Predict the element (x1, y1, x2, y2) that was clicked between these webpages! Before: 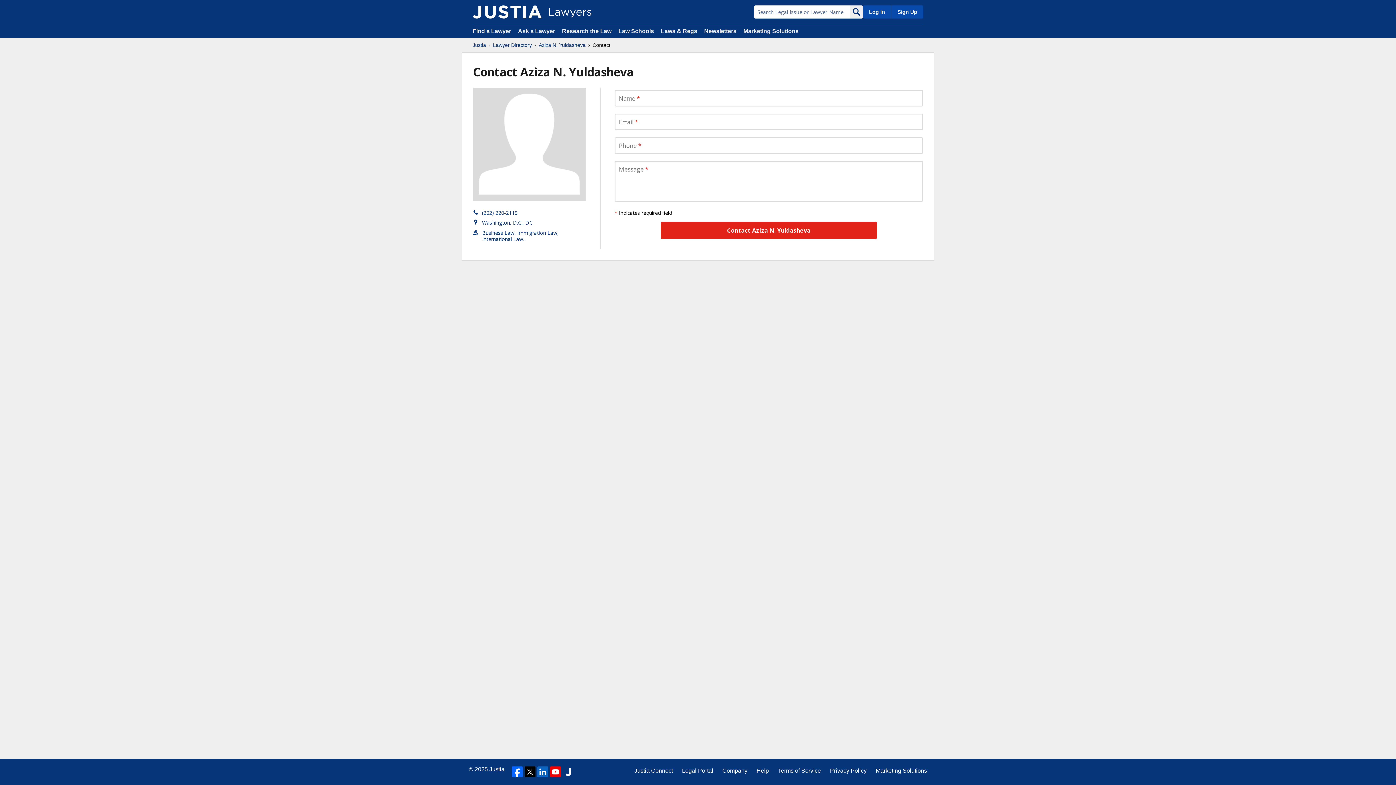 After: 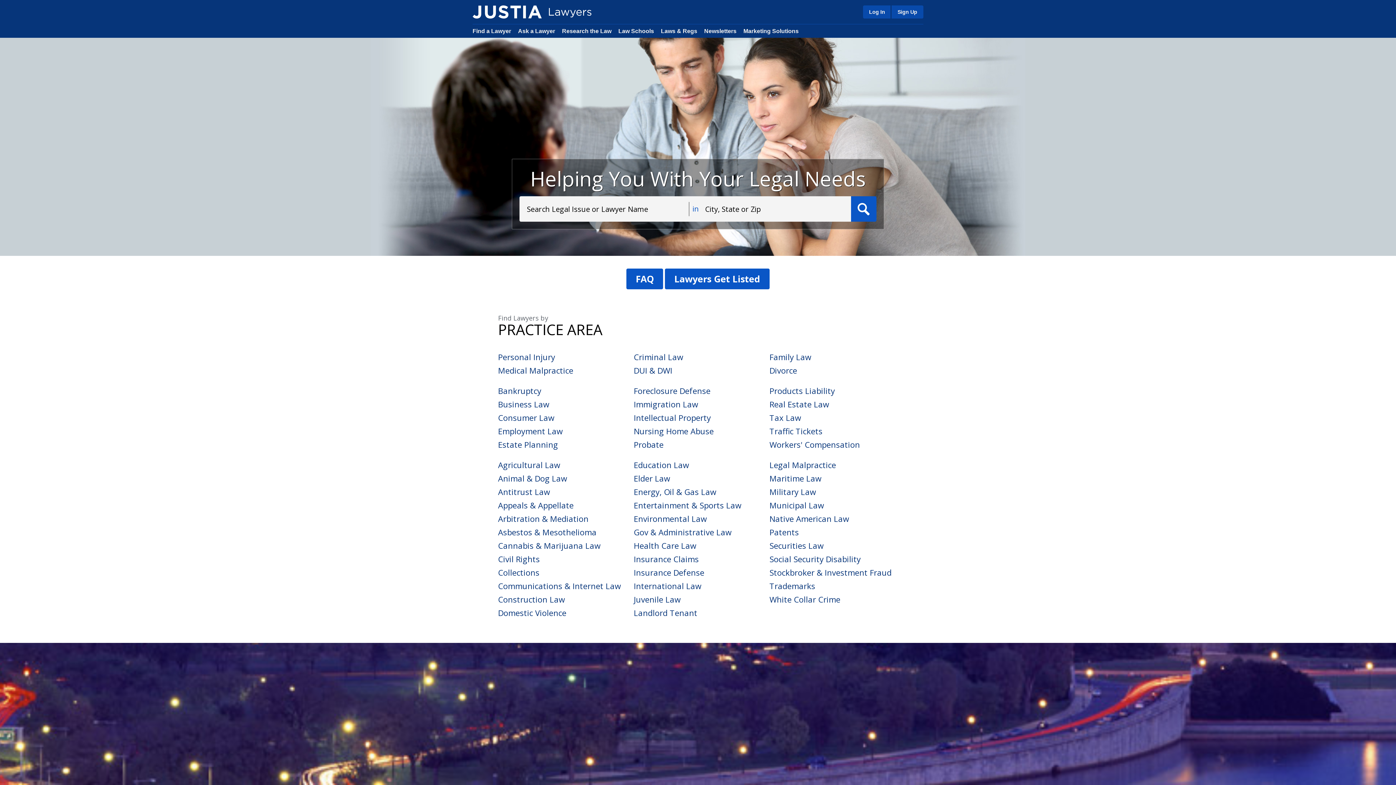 Action: bbox: (472, 28, 511, 34) label: Find a Lawyer